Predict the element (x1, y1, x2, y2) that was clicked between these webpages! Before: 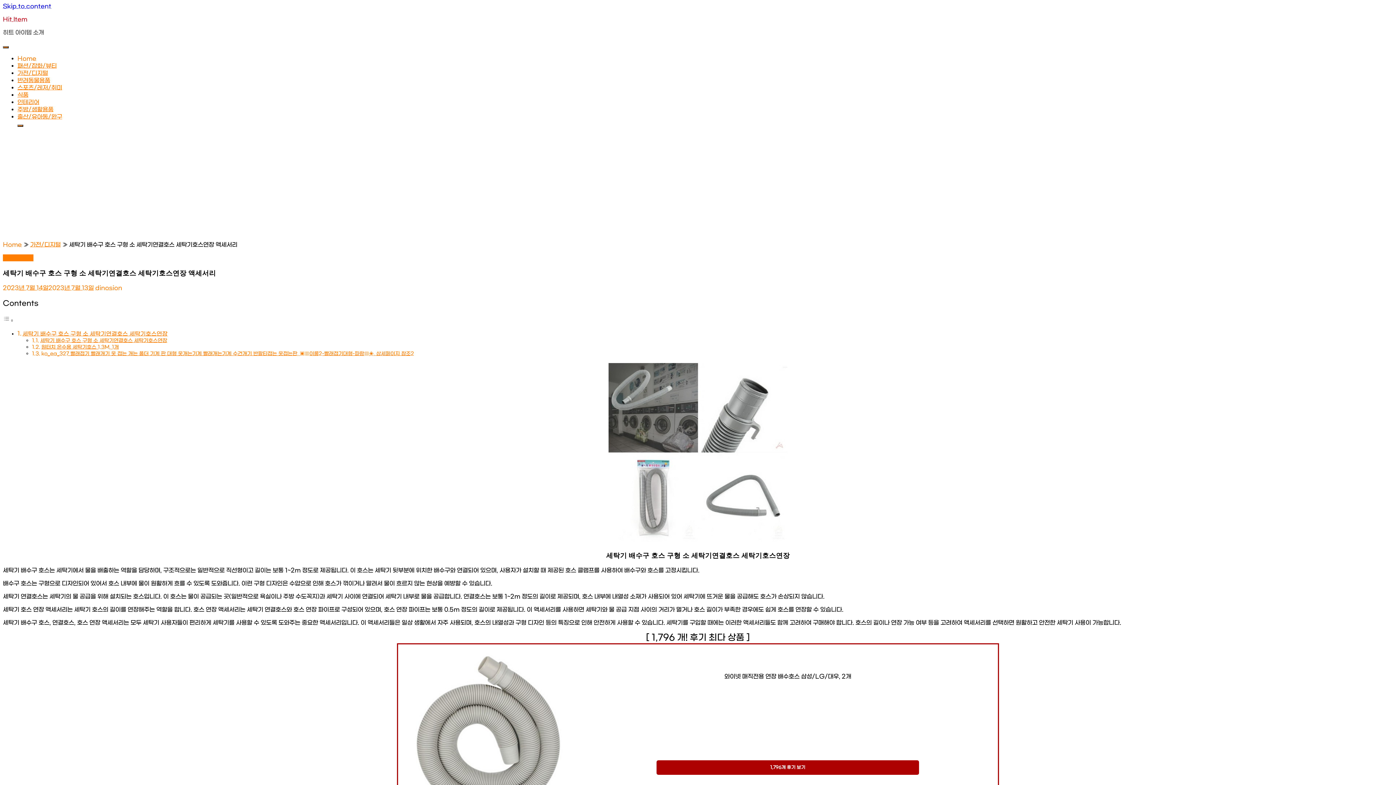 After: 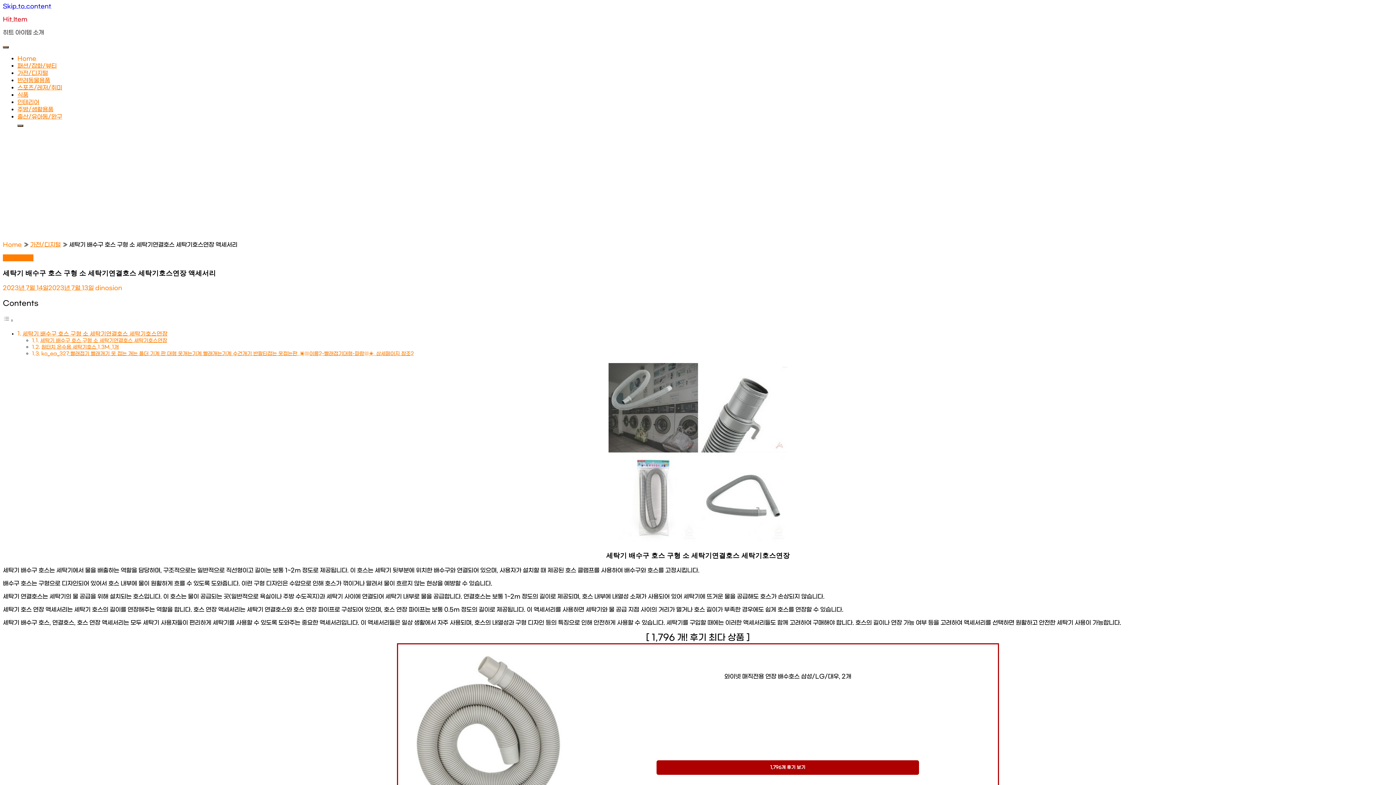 Action: label: Toggle Table of Content bbox: (2, 317, 13, 324)